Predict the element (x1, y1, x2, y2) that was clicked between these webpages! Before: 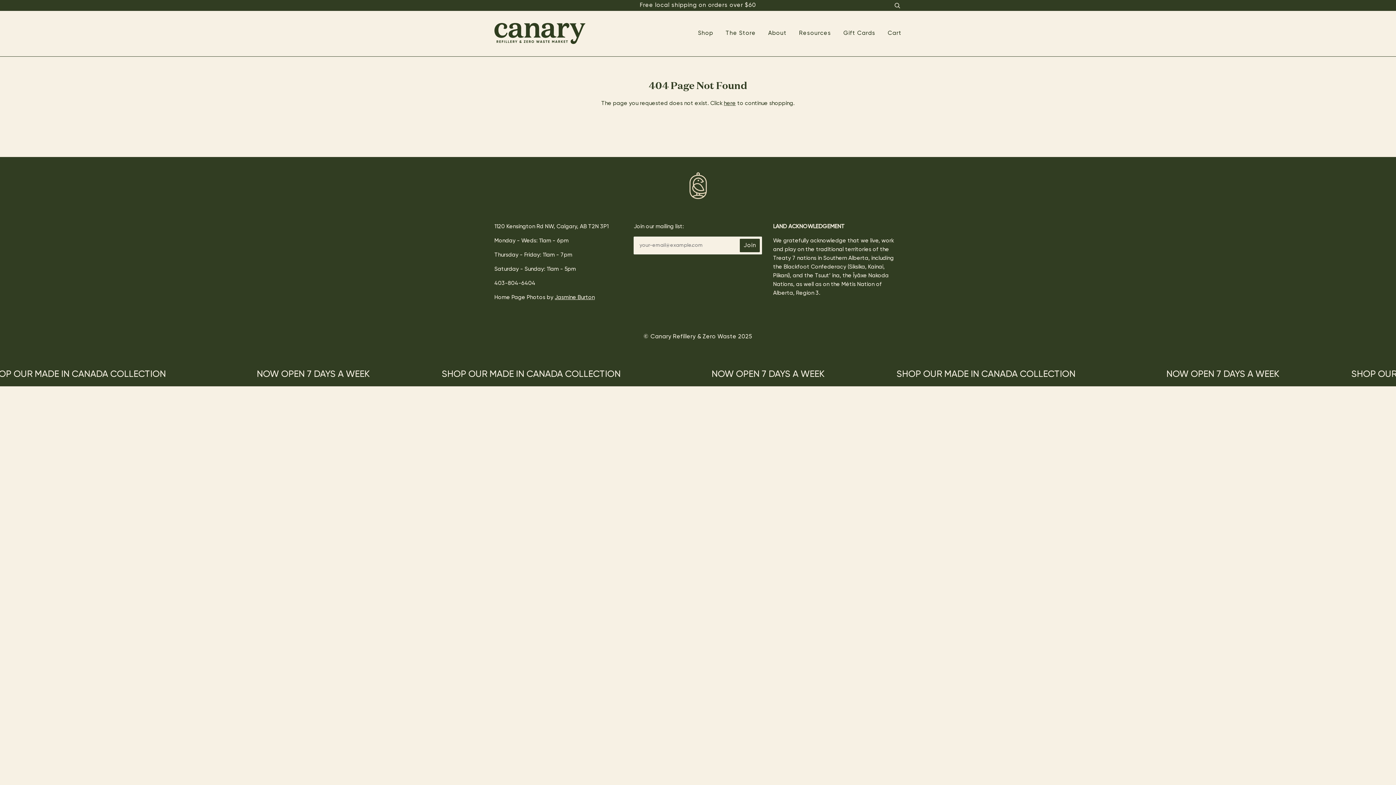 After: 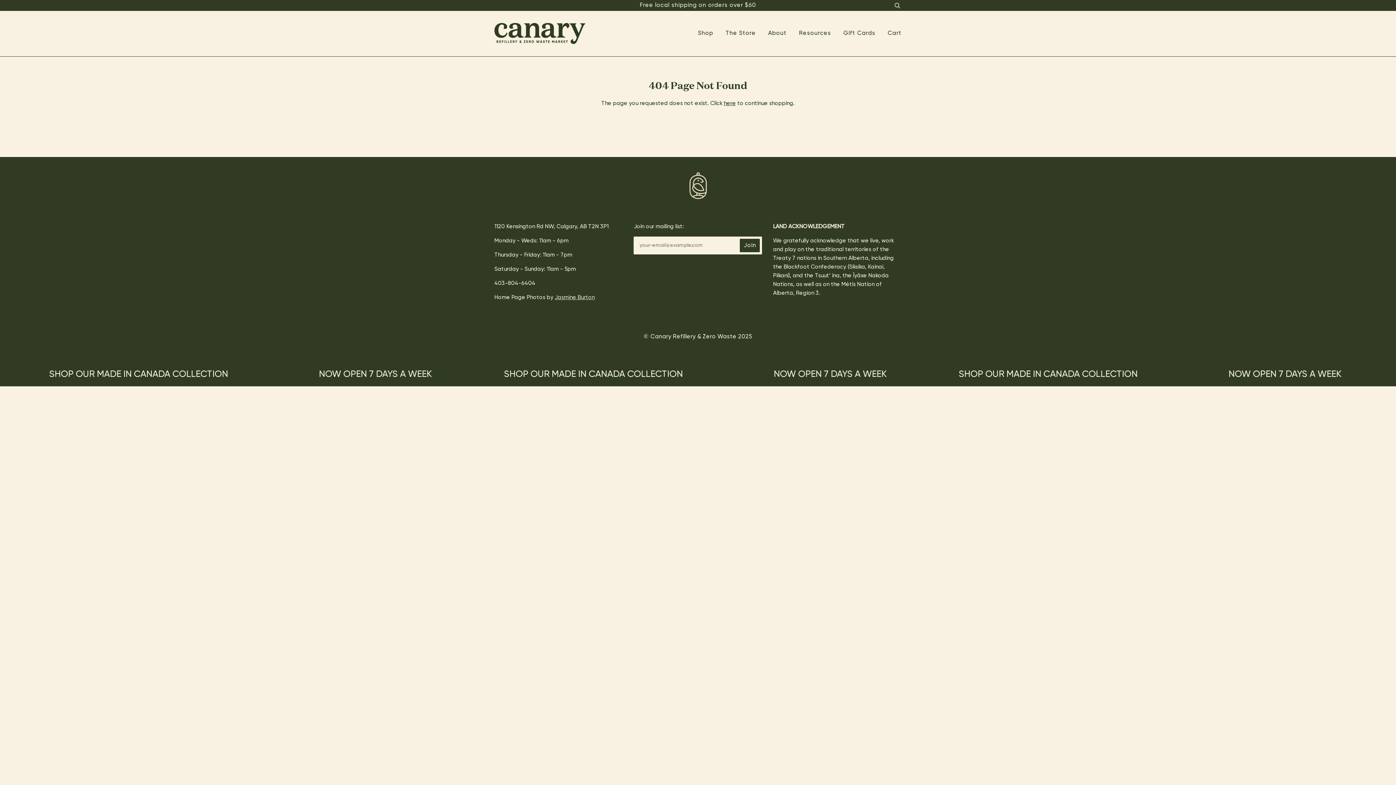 Action: bbox: (554, 294, 594, 300) label: Jasmine Burton